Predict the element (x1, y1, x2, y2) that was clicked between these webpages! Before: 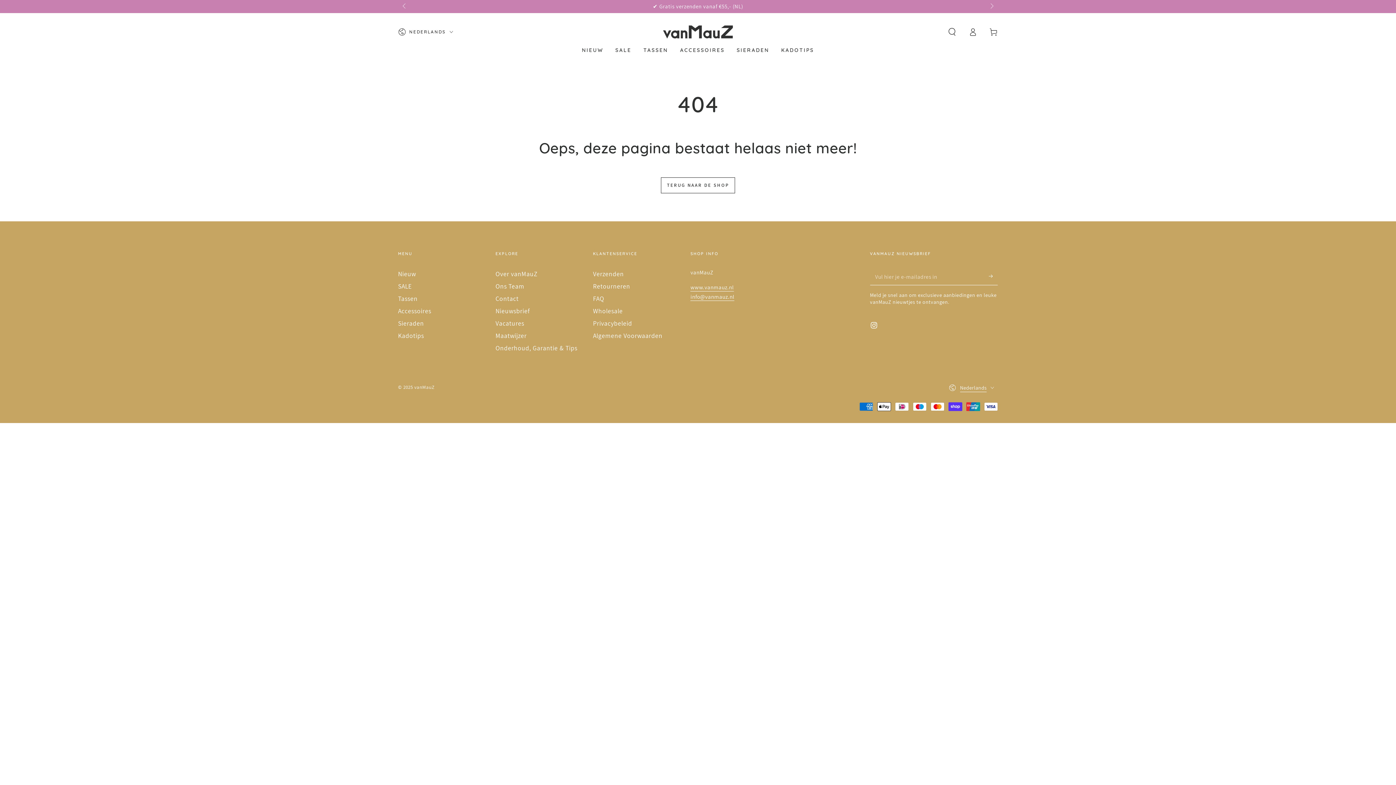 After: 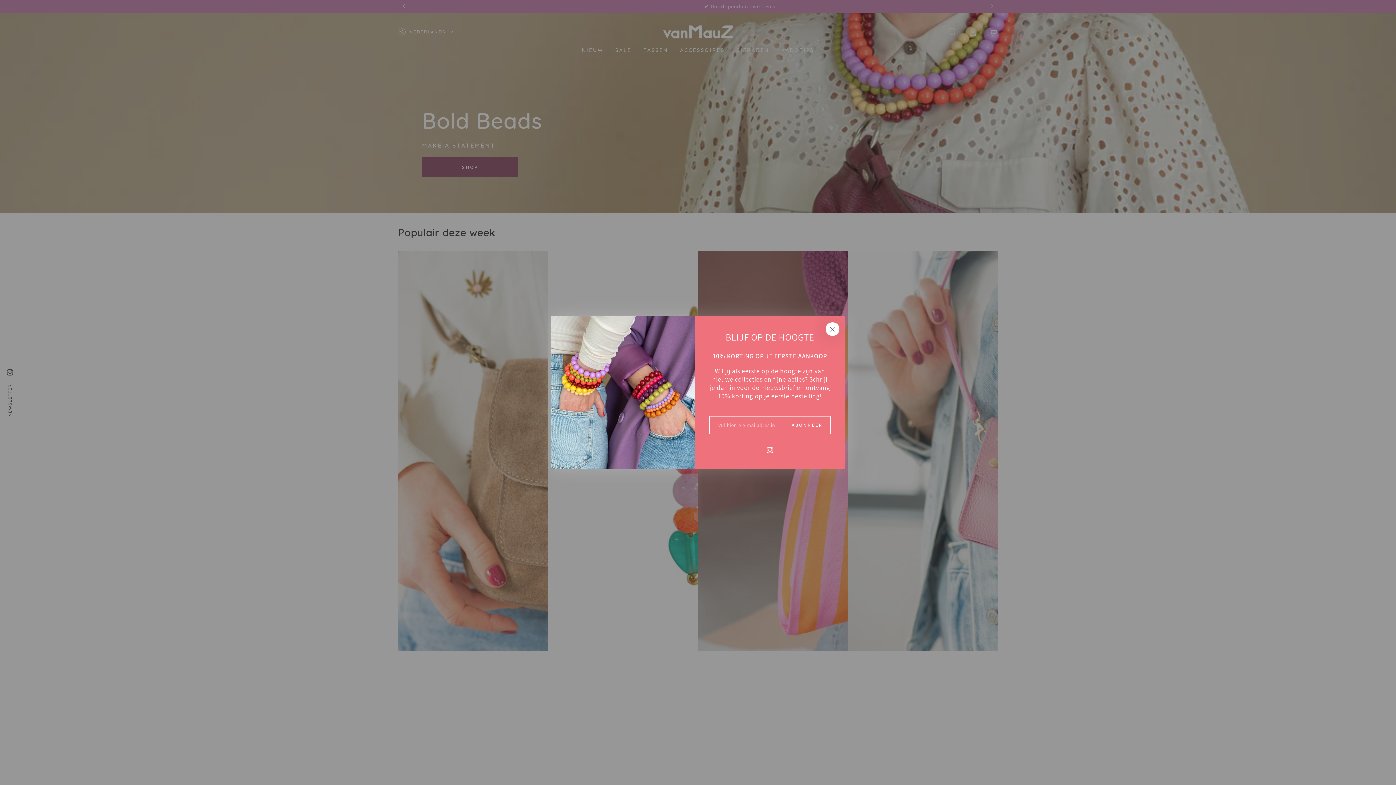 Action: bbox: (690, 283, 734, 291) label: www.vanmauz.nl